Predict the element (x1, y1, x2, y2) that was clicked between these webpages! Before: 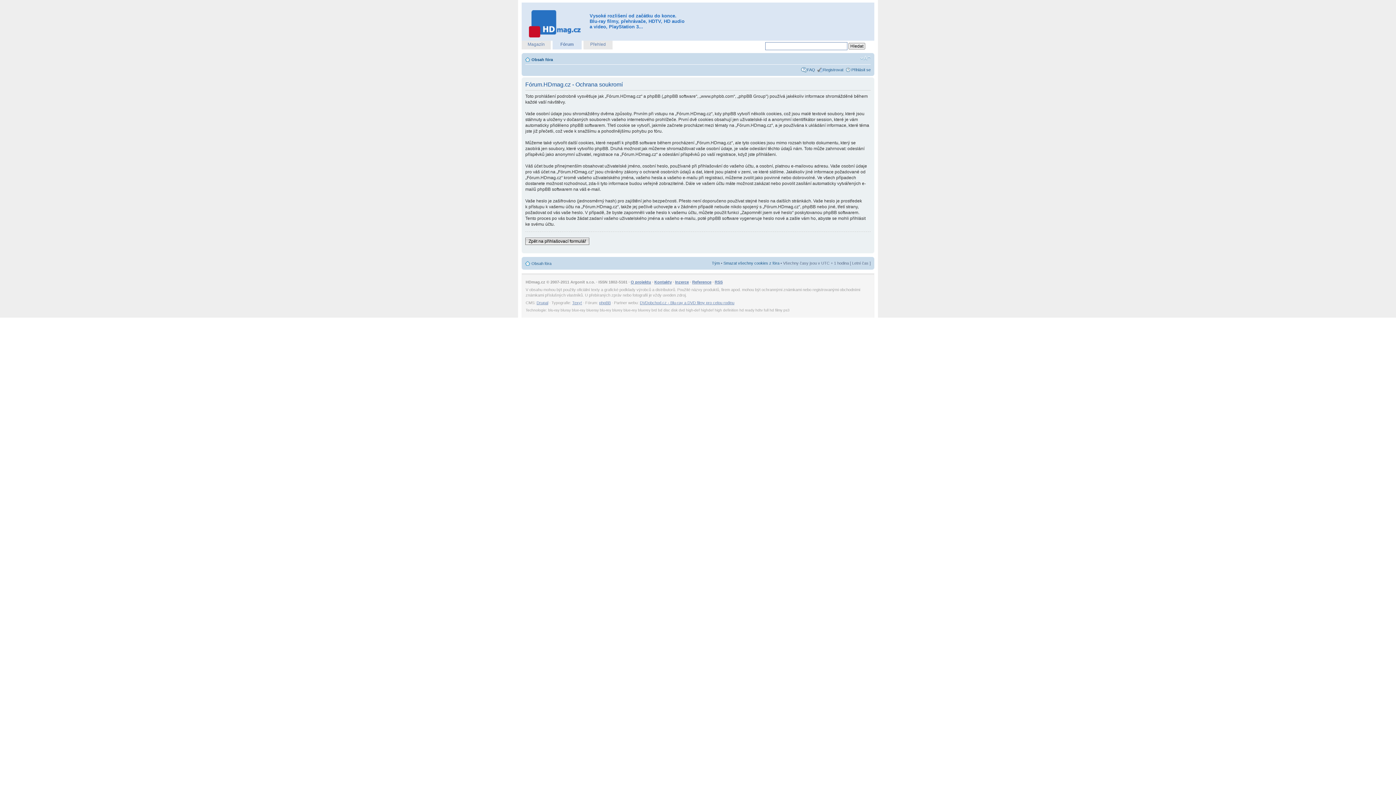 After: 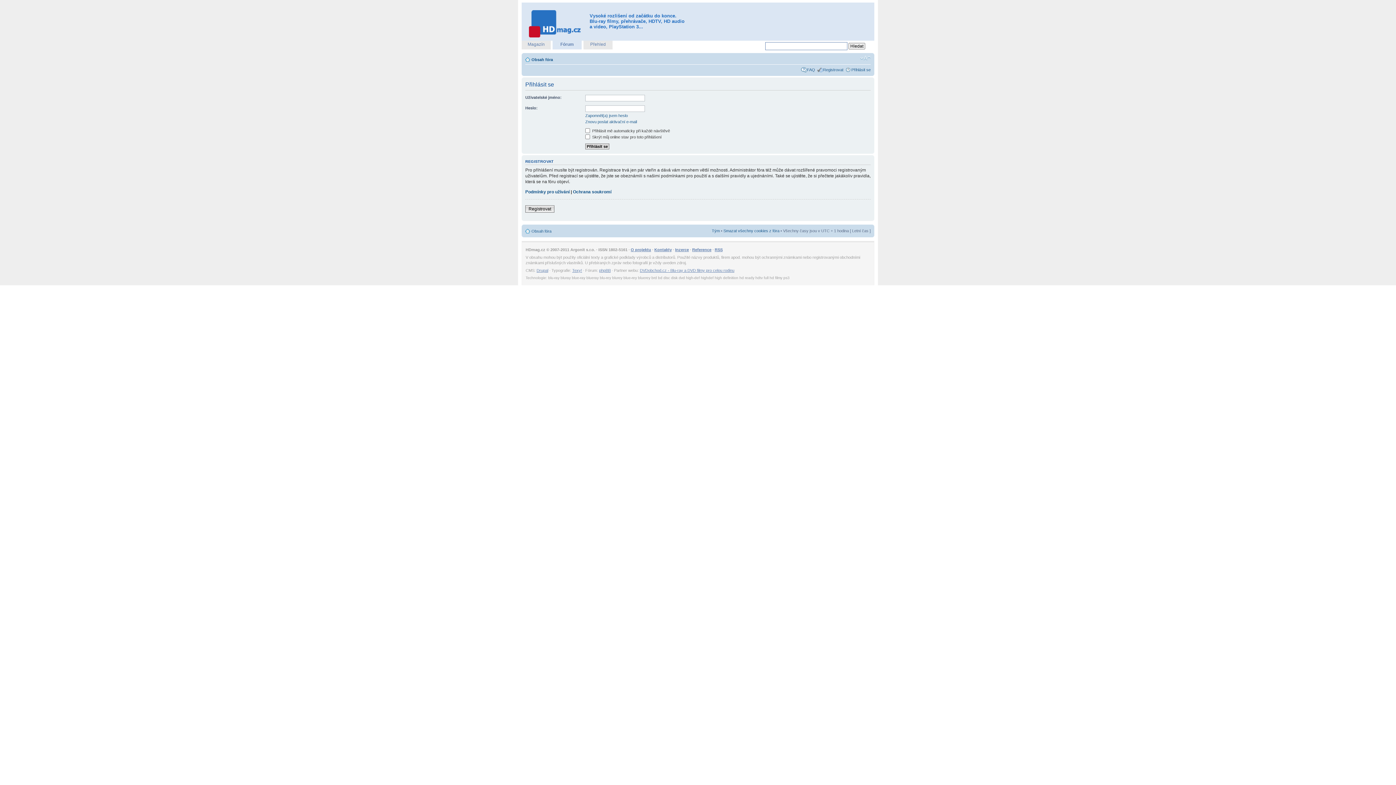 Action: label: Zpět na přihlašovací formulář bbox: (525, 237, 589, 245)